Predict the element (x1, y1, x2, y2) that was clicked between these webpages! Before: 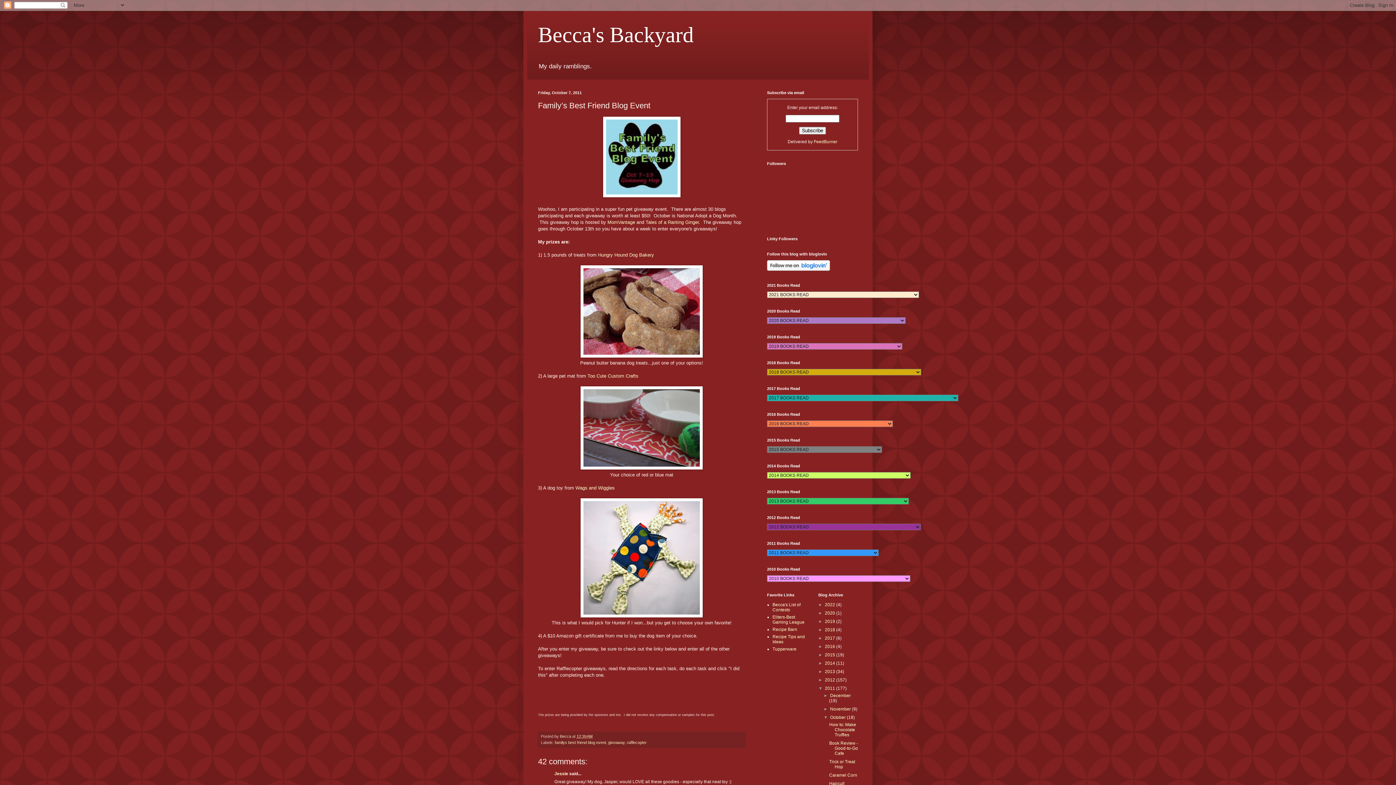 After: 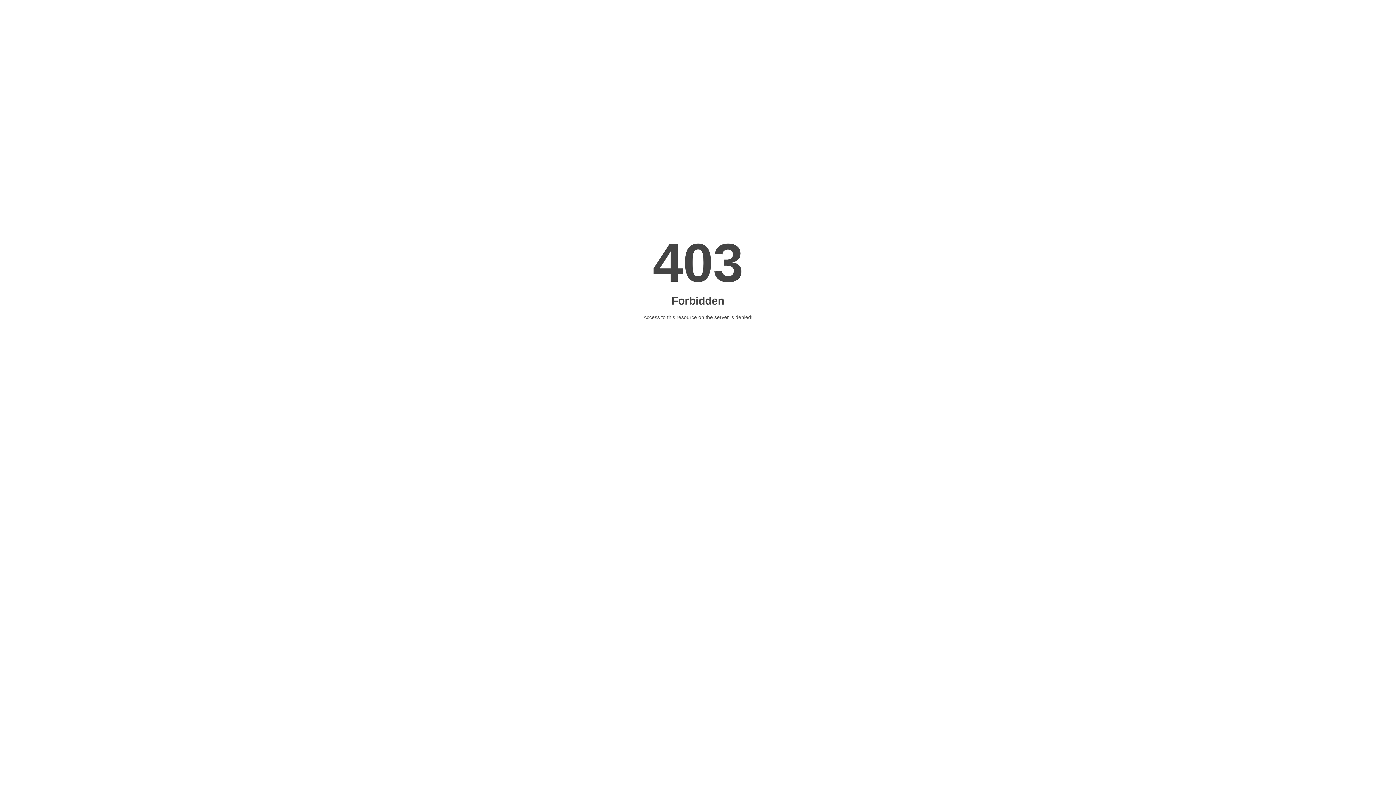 Action: bbox: (645, 219, 698, 225) label: Tales of a Ranting Ginger